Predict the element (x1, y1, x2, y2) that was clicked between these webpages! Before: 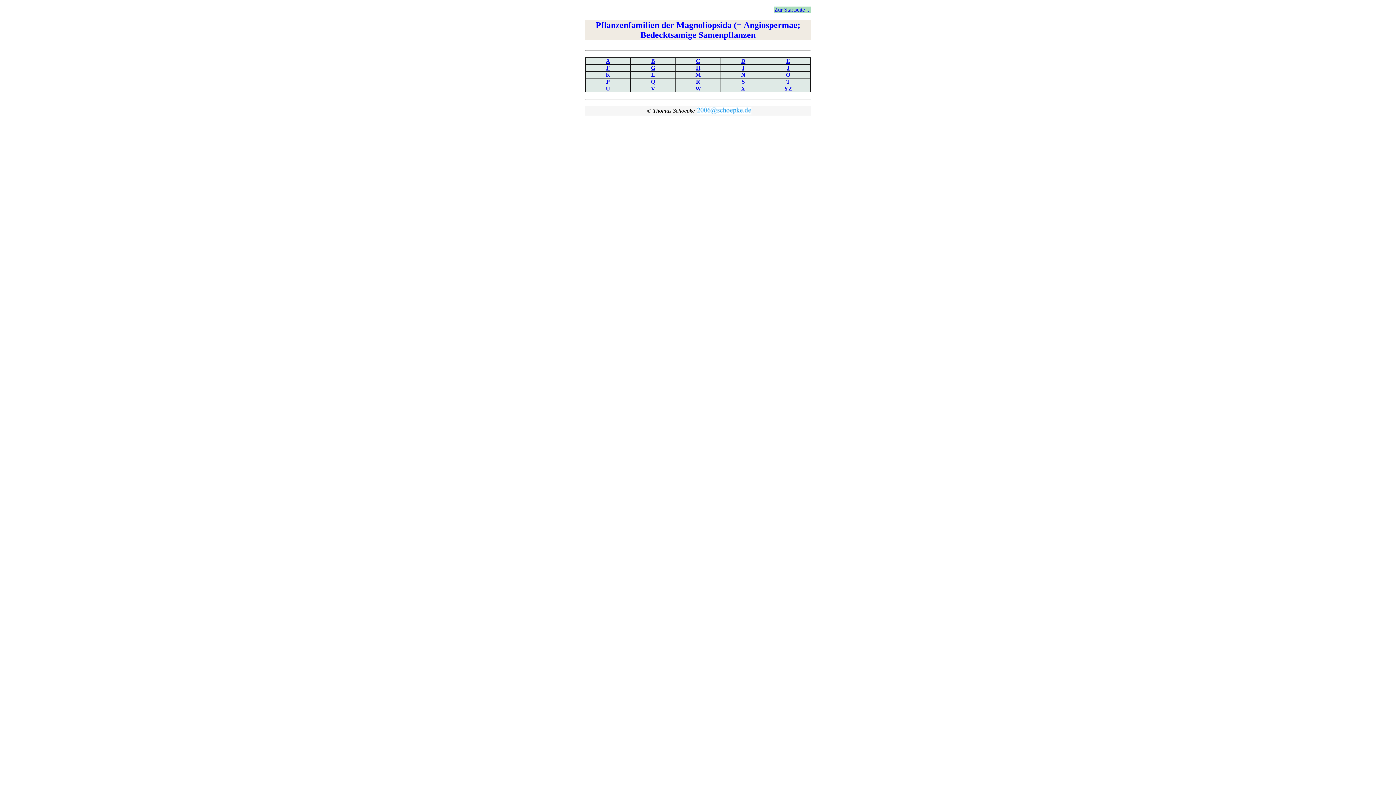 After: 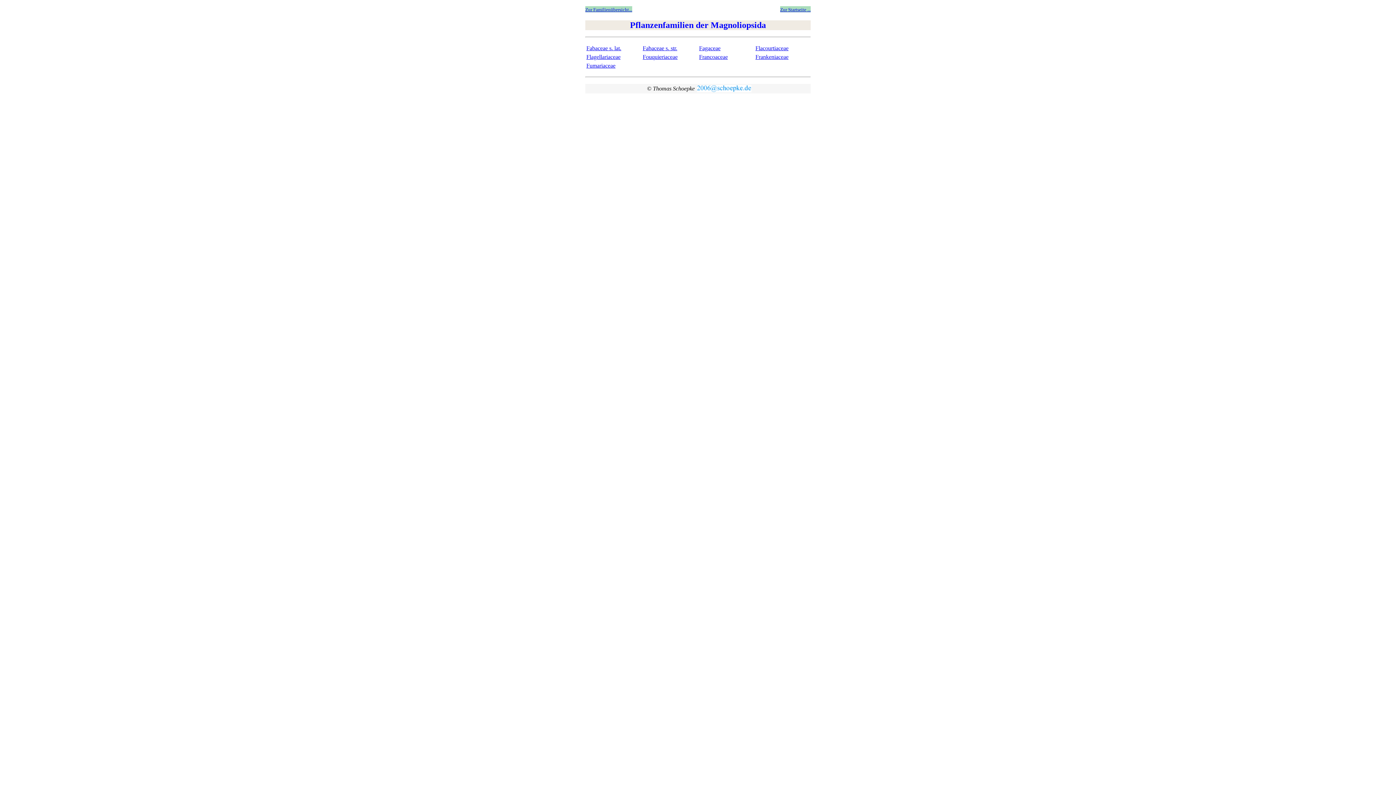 Action: label: F bbox: (606, 64, 610, 70)